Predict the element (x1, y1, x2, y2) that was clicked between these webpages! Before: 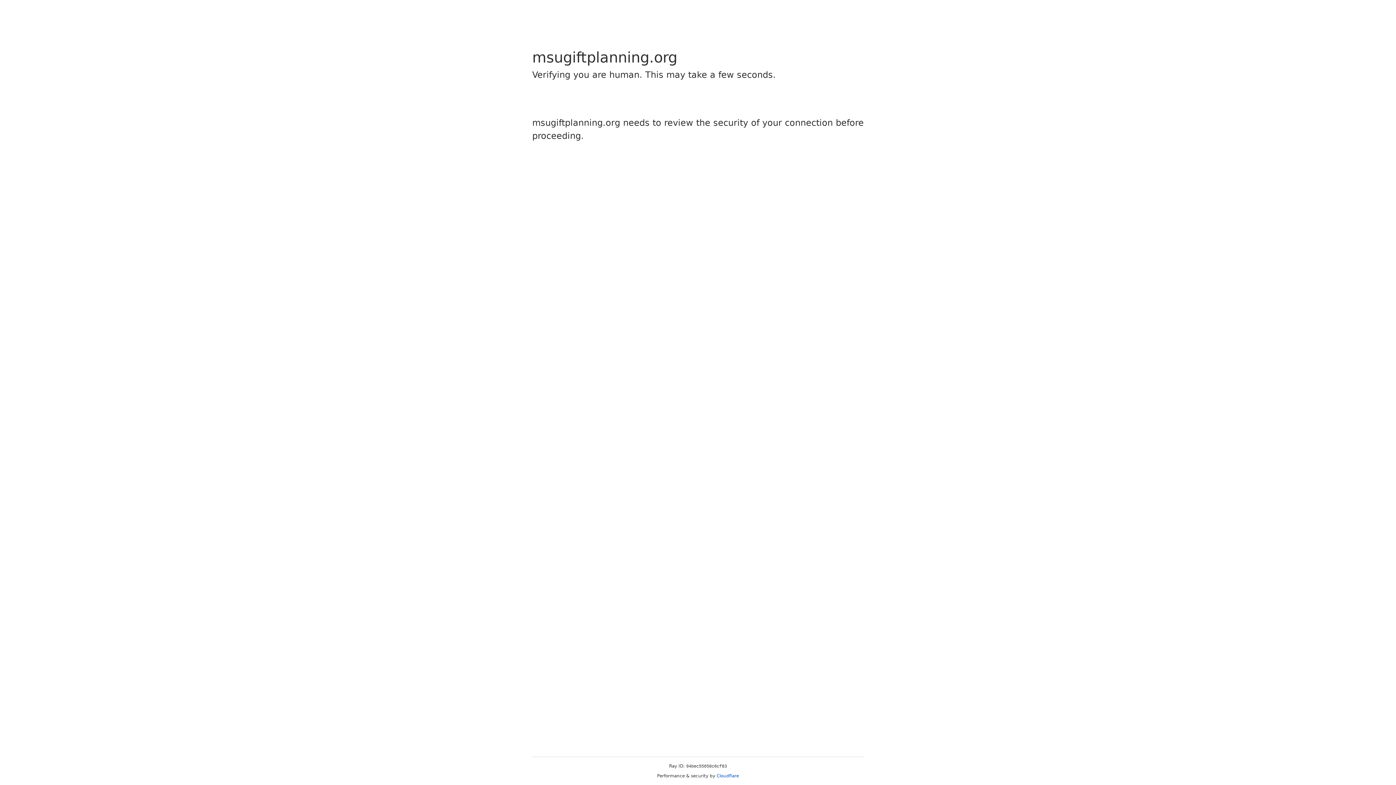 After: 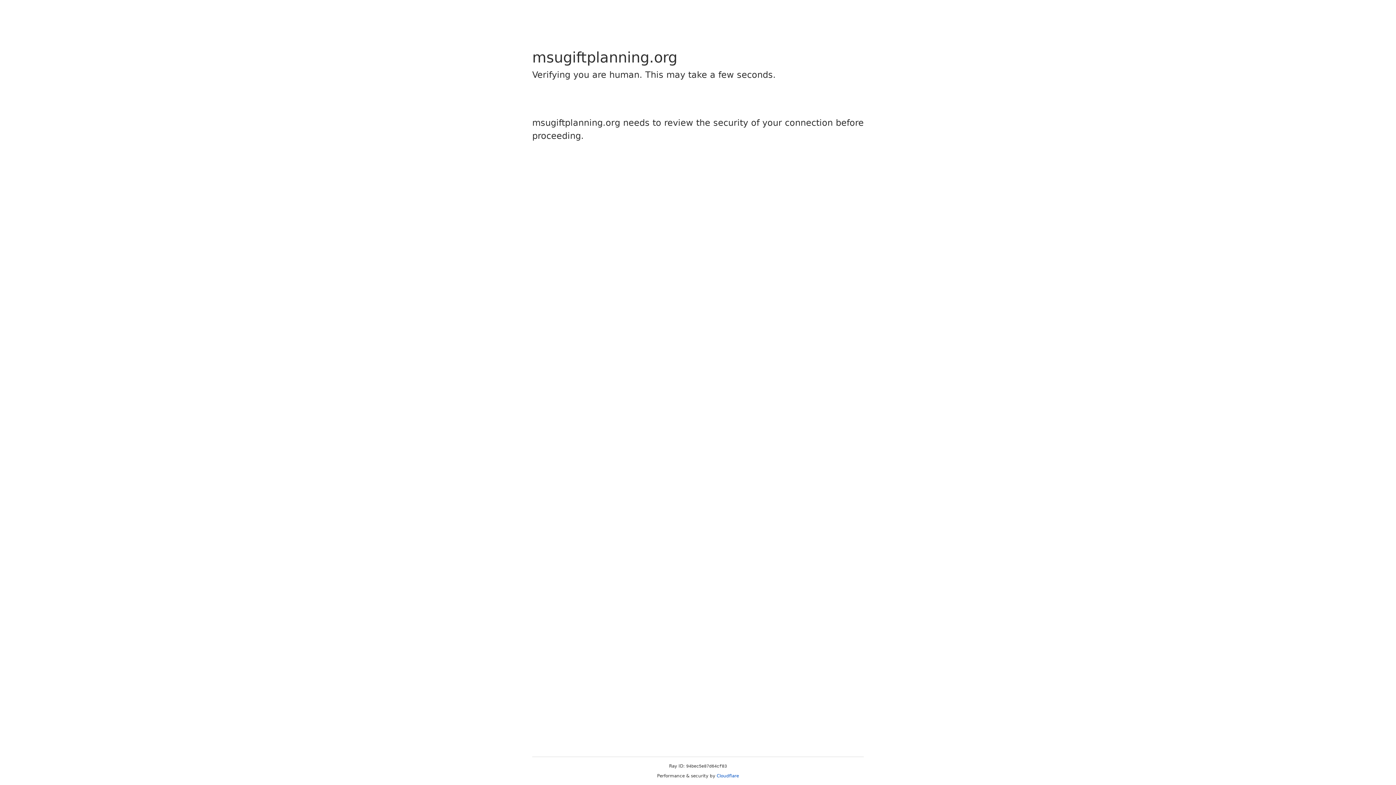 Action: label: Cloudflare bbox: (716, 773, 739, 778)